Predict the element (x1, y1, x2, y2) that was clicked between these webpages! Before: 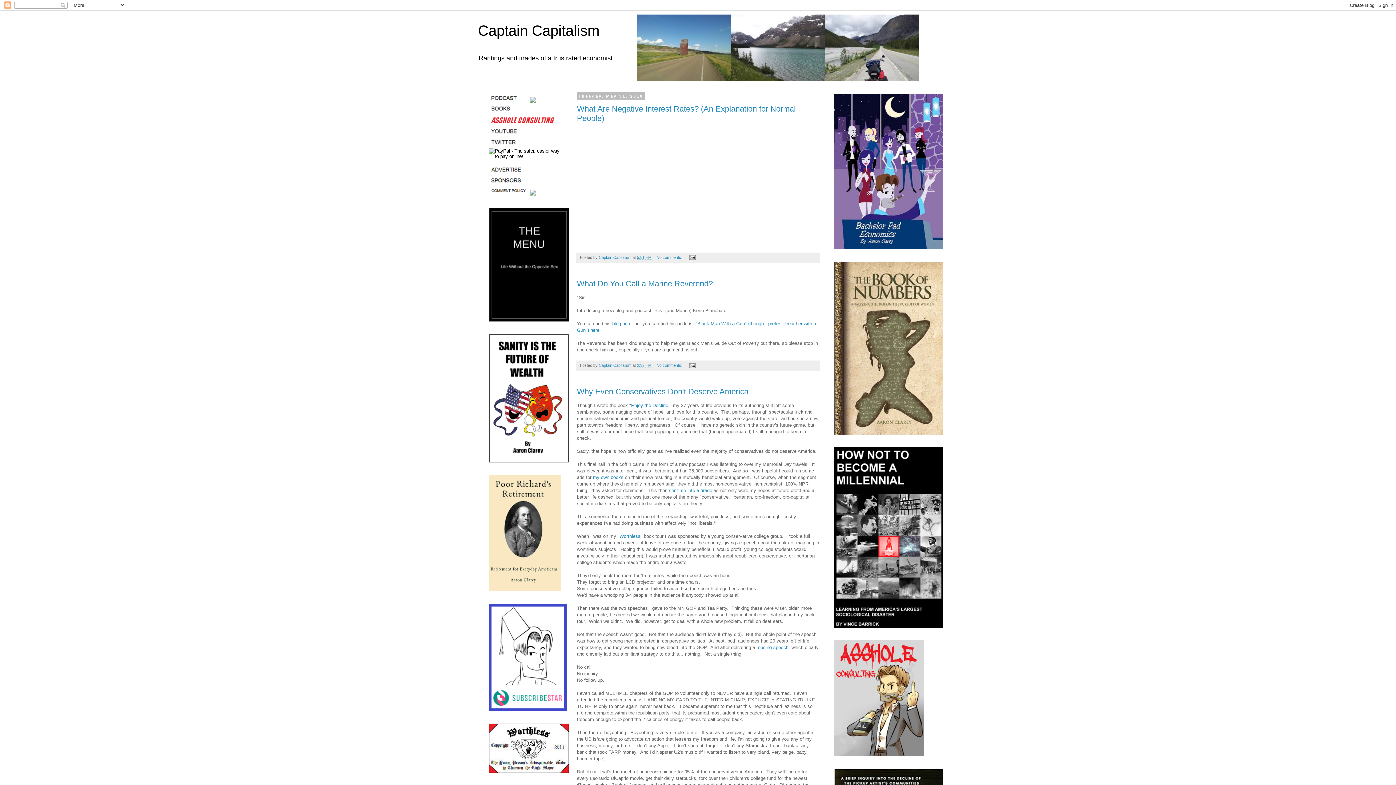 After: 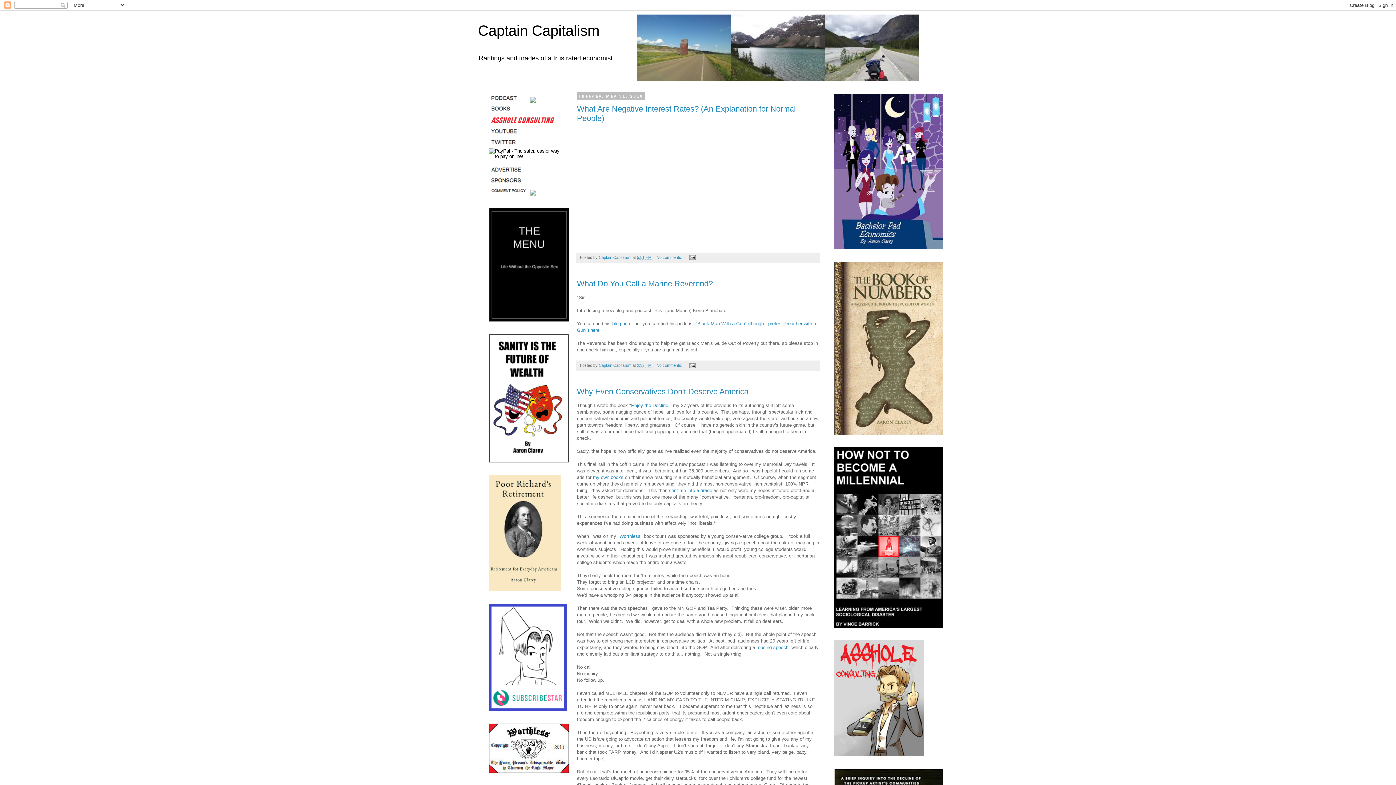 Action: bbox: (834, 431, 943, 436)